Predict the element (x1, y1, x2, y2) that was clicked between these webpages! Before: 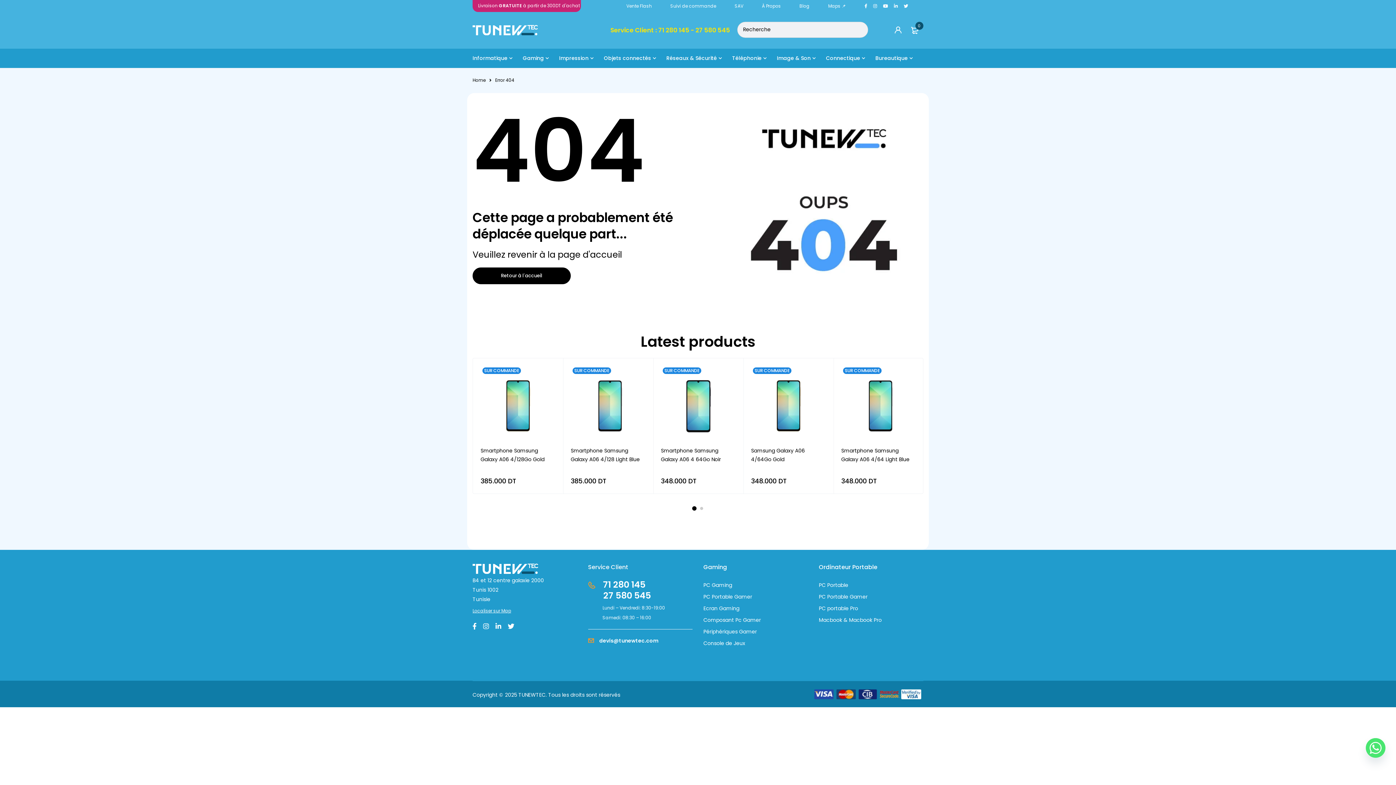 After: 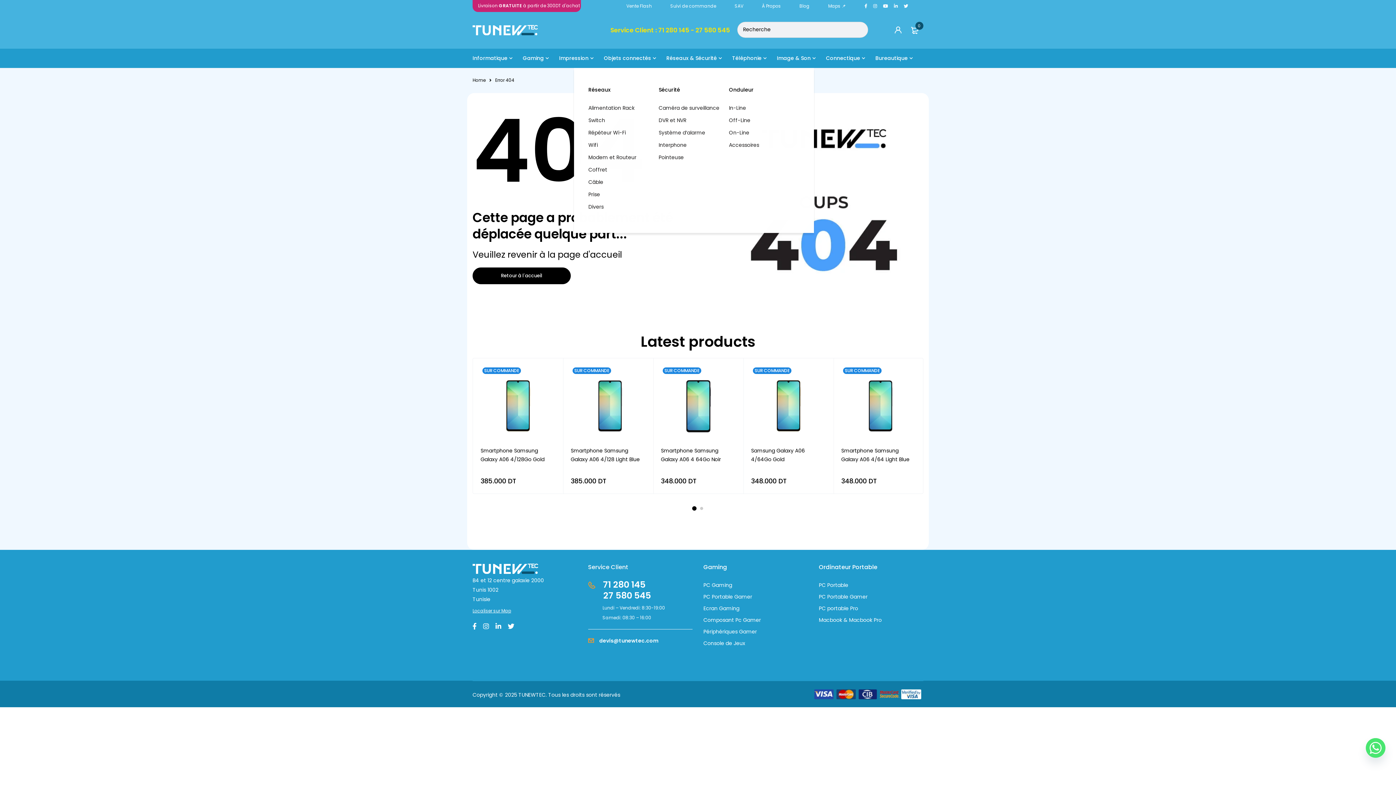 Action: bbox: (666, 52, 717, 64) label: Réseaux & Sécurité